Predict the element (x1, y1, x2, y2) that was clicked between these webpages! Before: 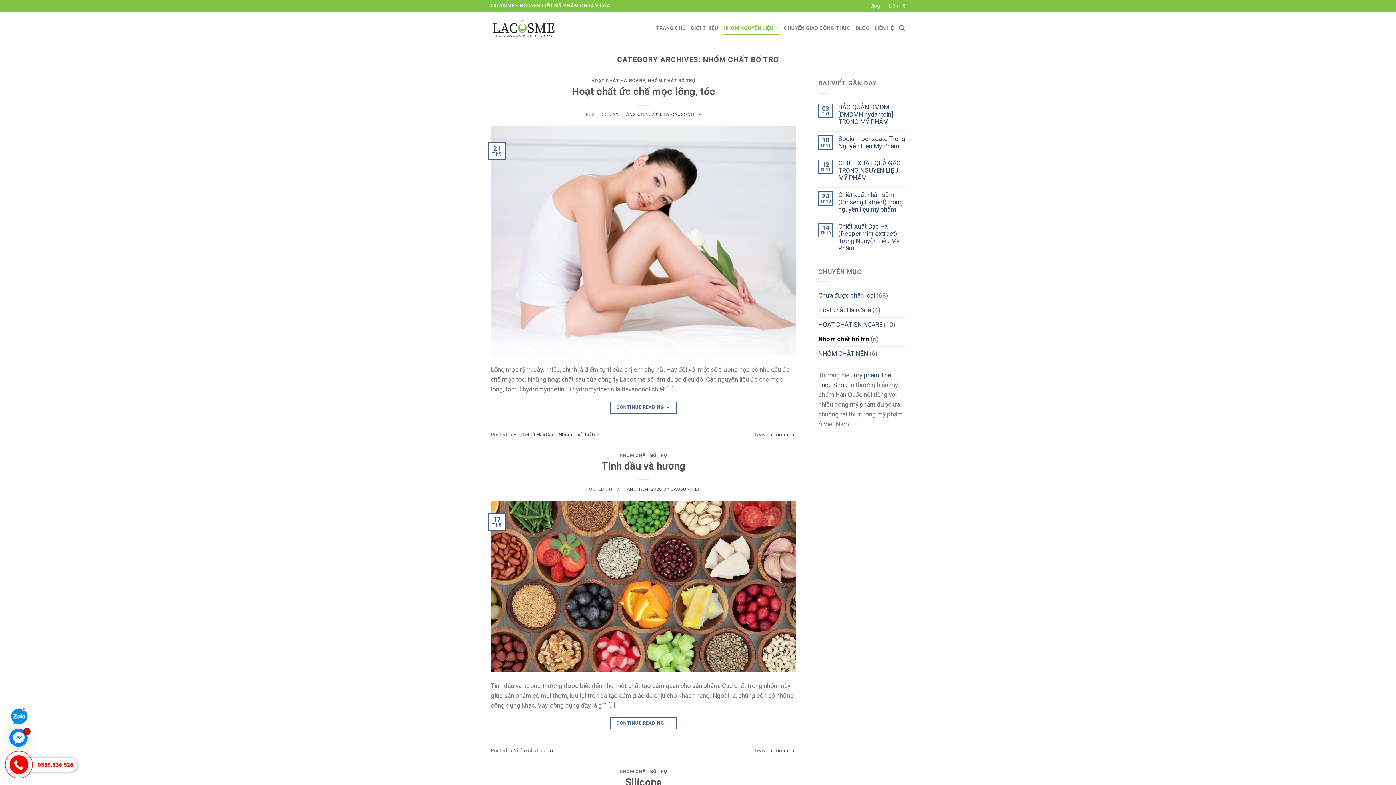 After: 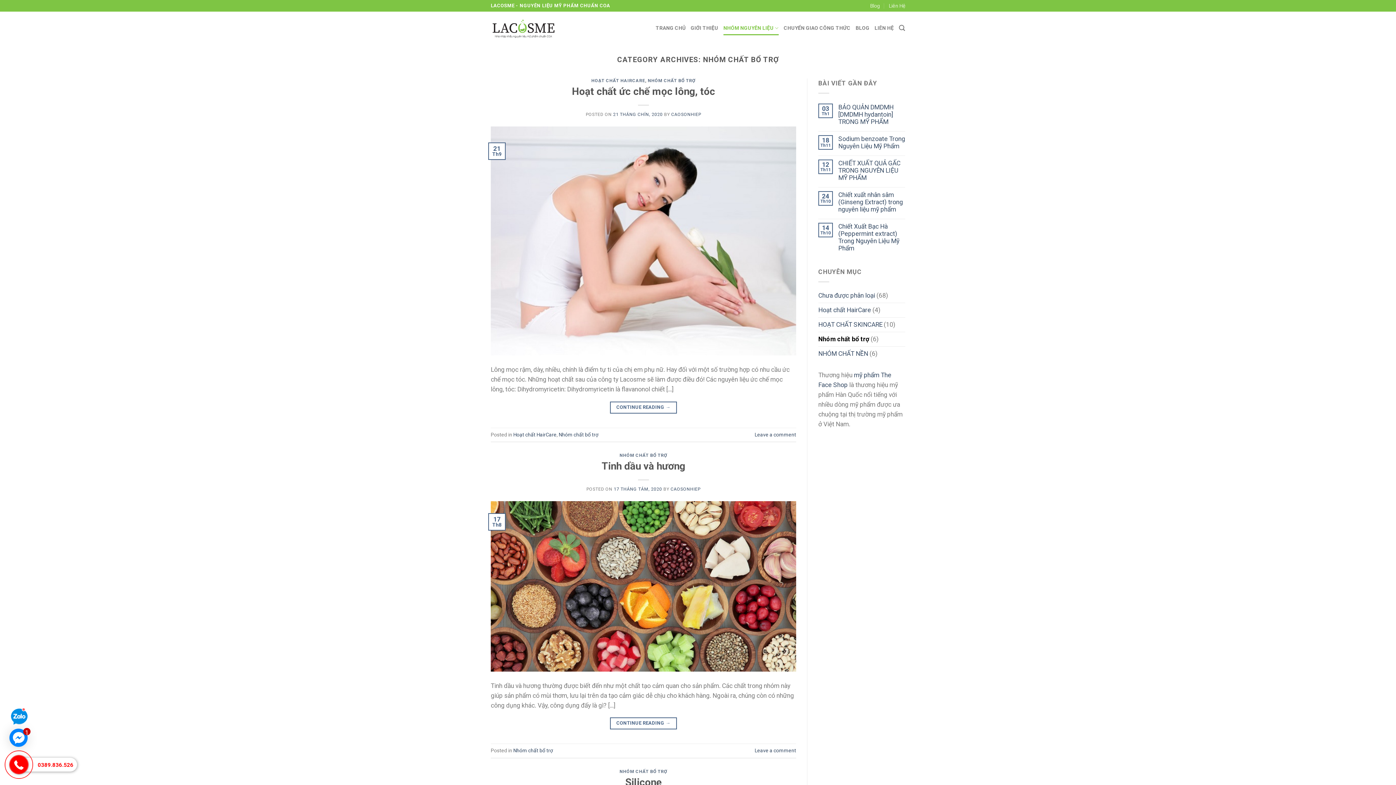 Action: label: Nhóm chất bổ trợ bbox: (558, 431, 598, 437)